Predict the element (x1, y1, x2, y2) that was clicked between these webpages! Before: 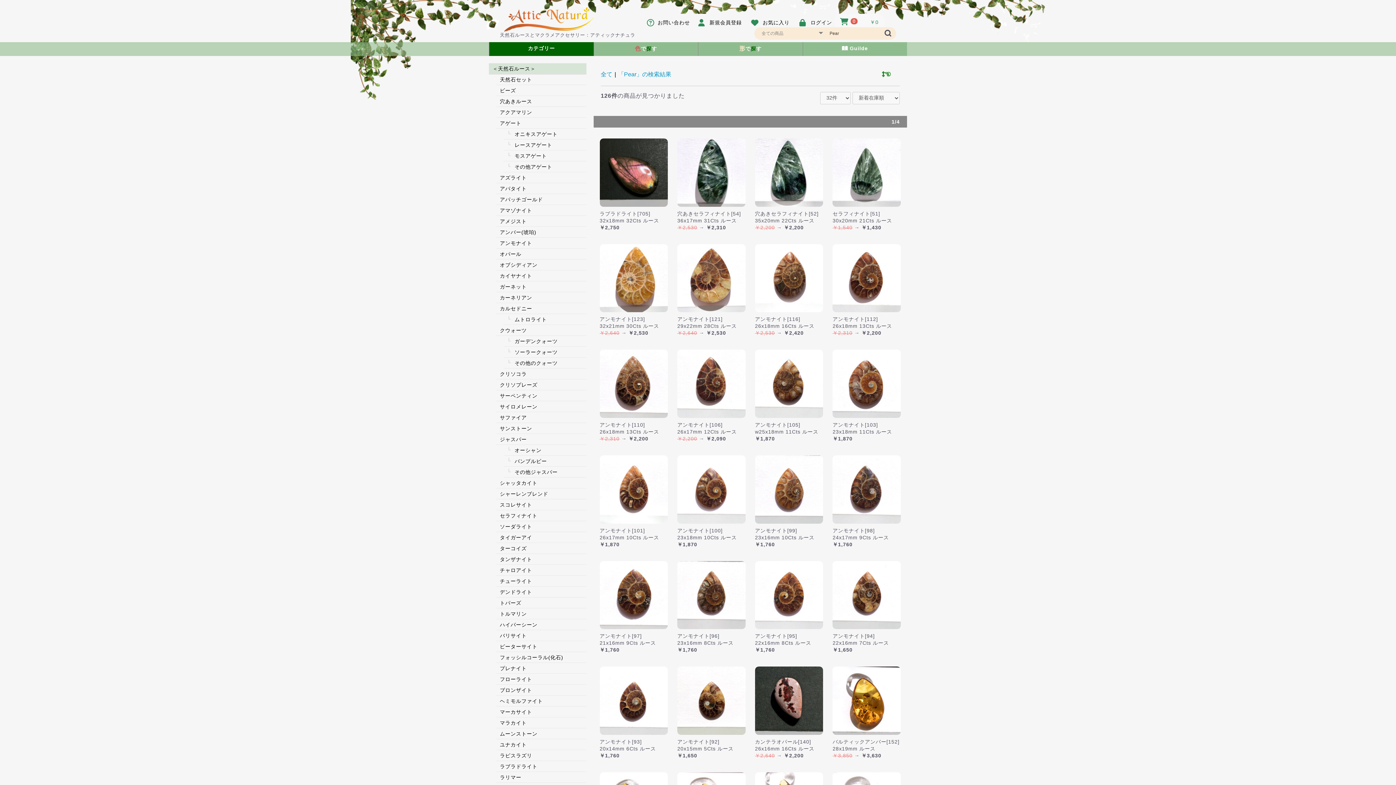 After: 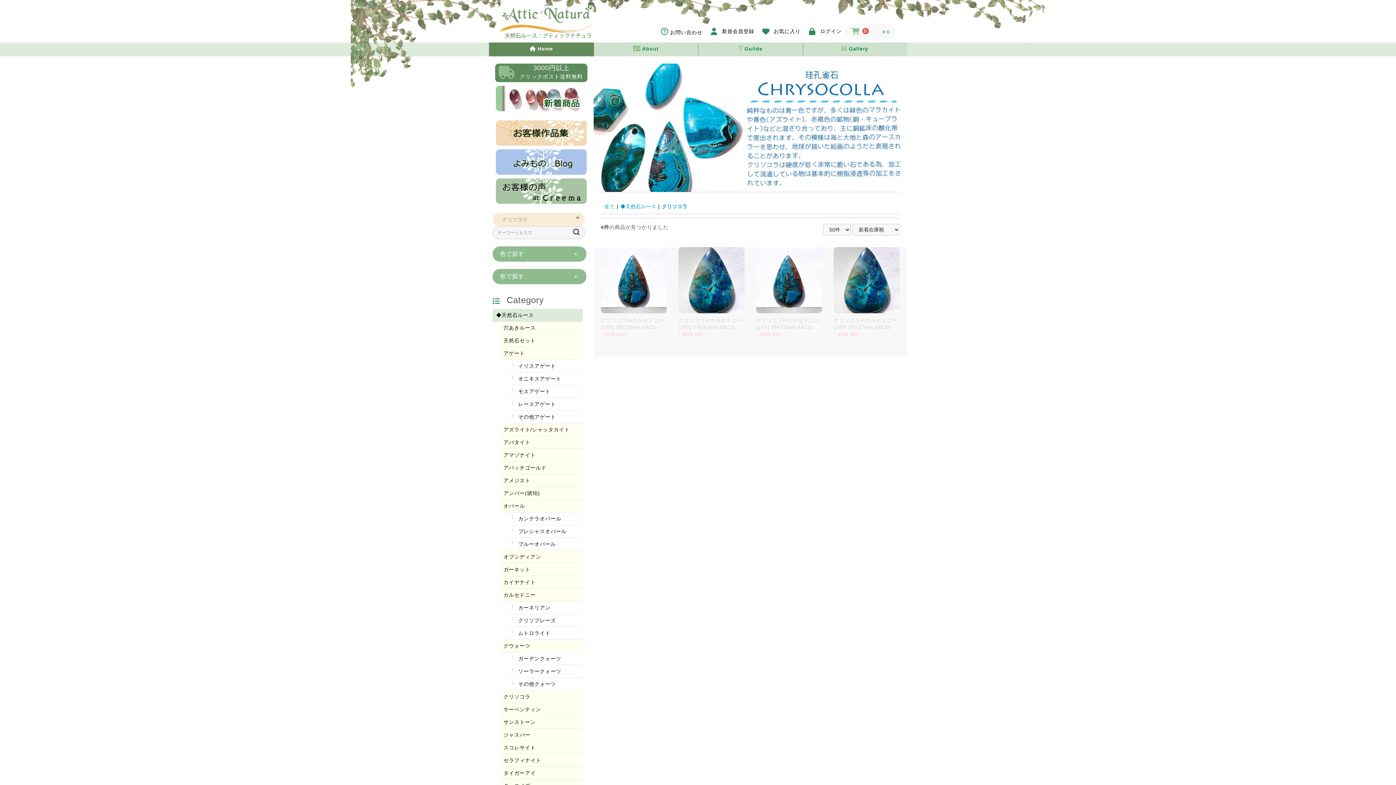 Action: bbox: (496, 368, 586, 379) label: クリソコラ